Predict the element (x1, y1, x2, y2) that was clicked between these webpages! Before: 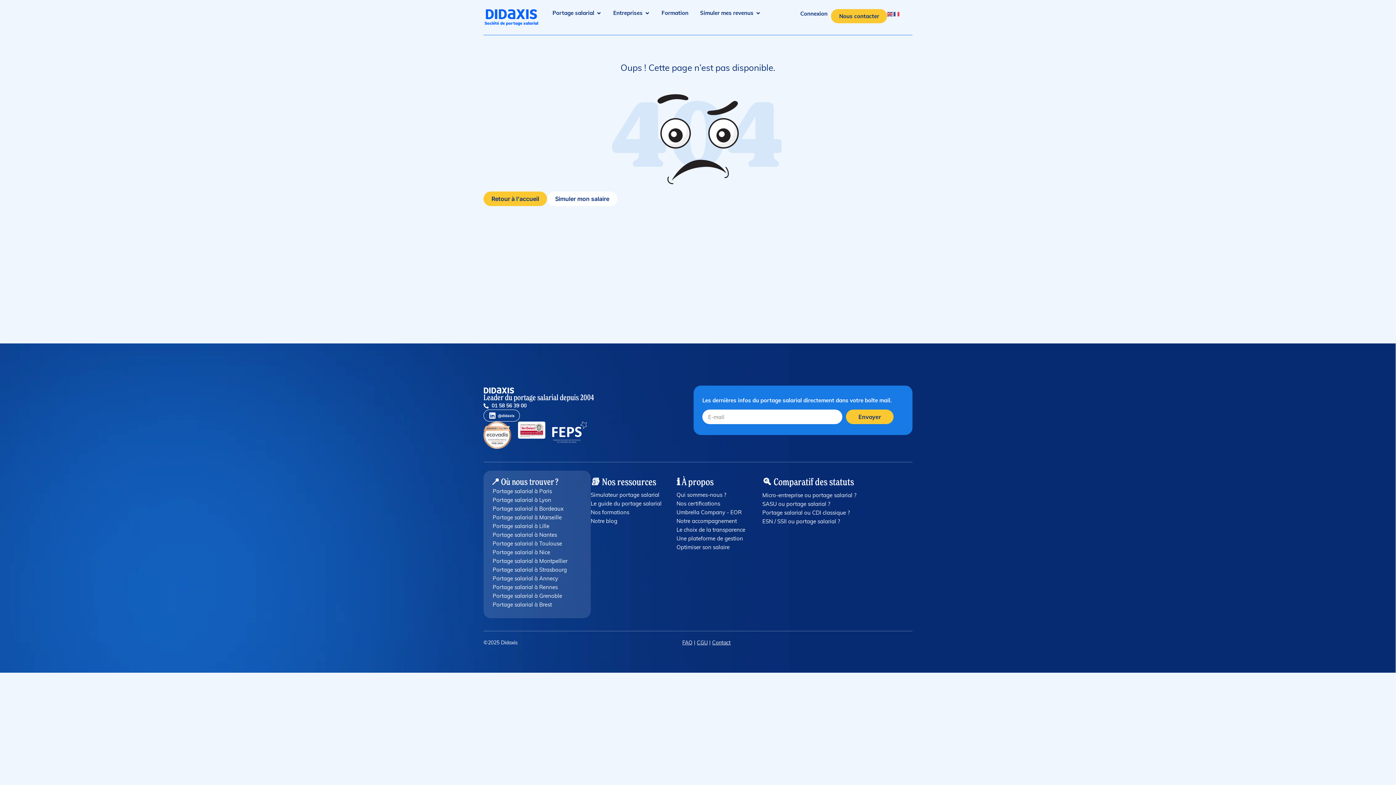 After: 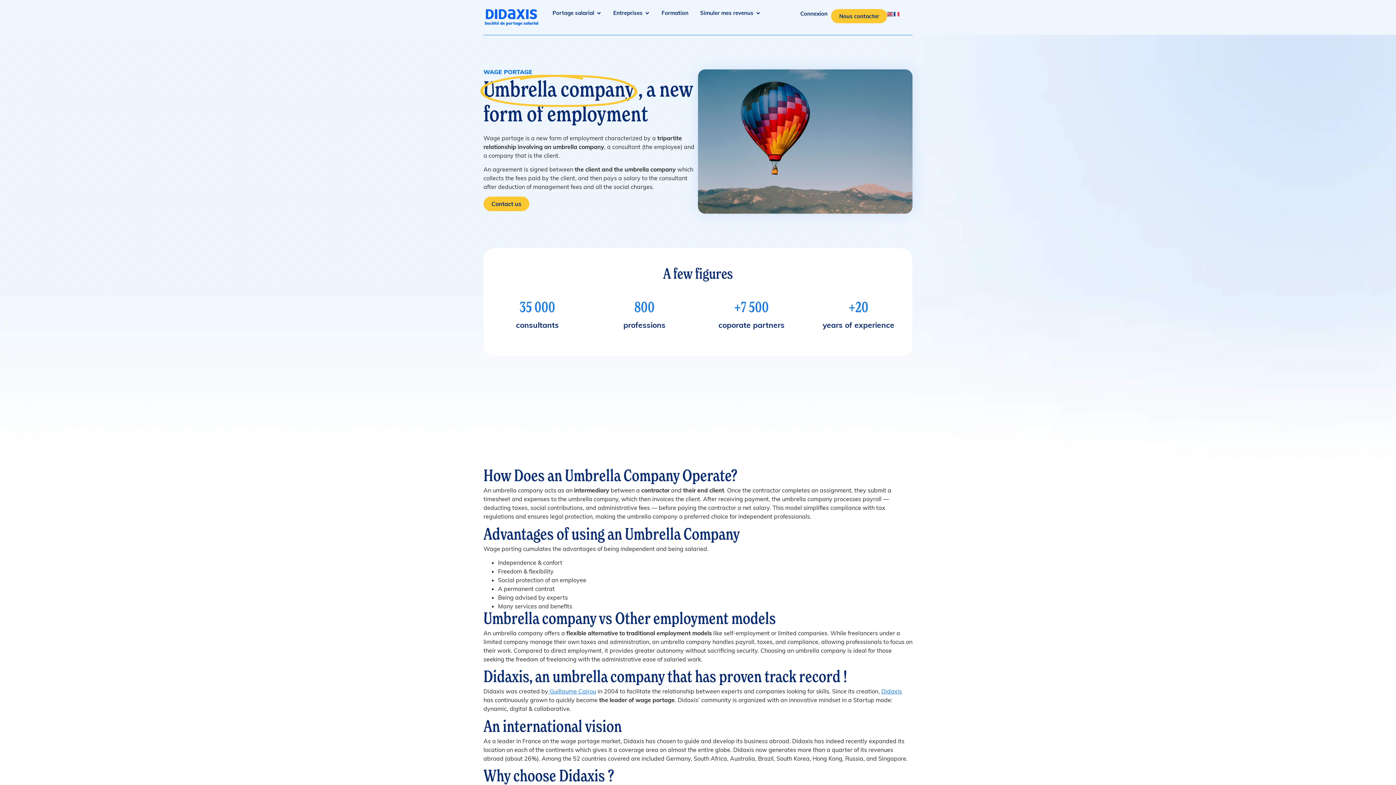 Action: bbox: (676, 509, 741, 515) label: Umbrella Company - EOR